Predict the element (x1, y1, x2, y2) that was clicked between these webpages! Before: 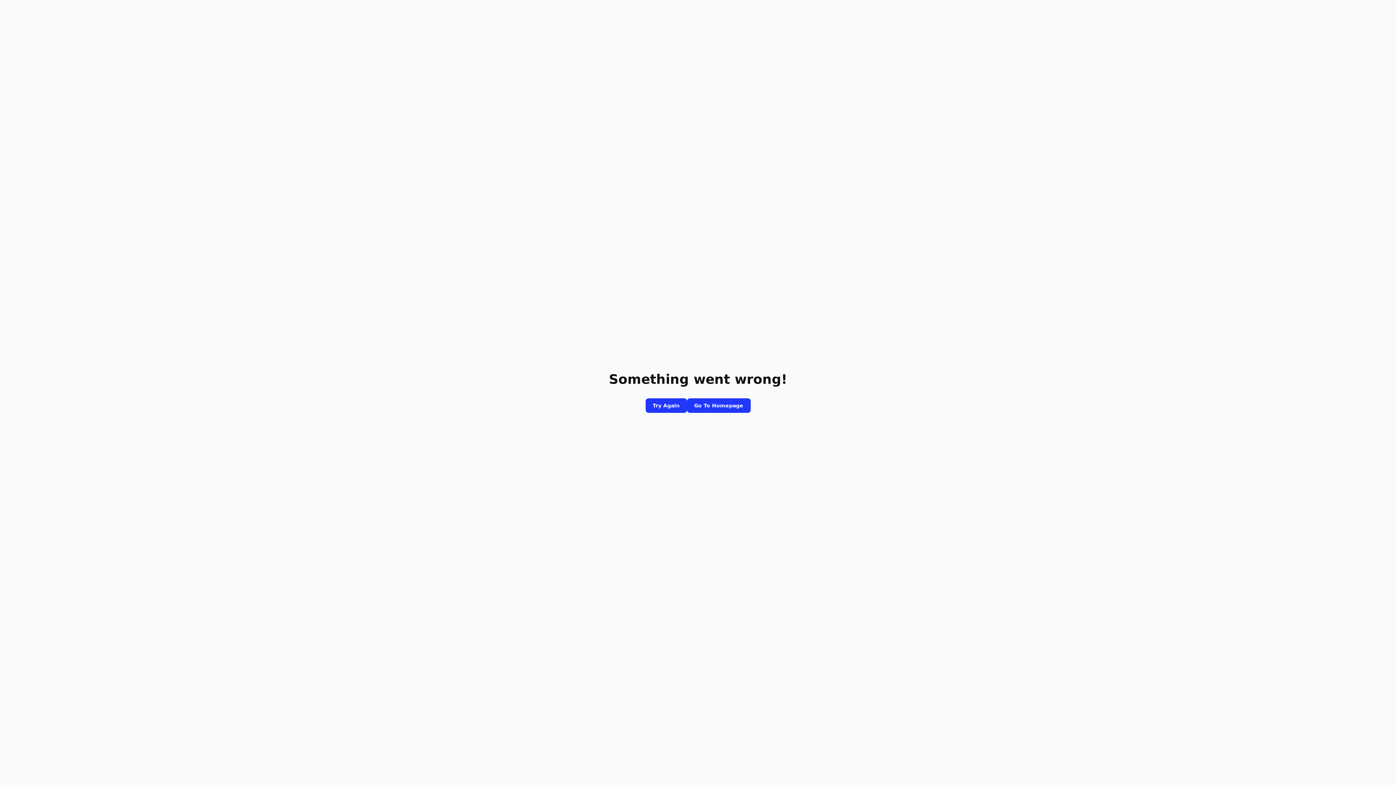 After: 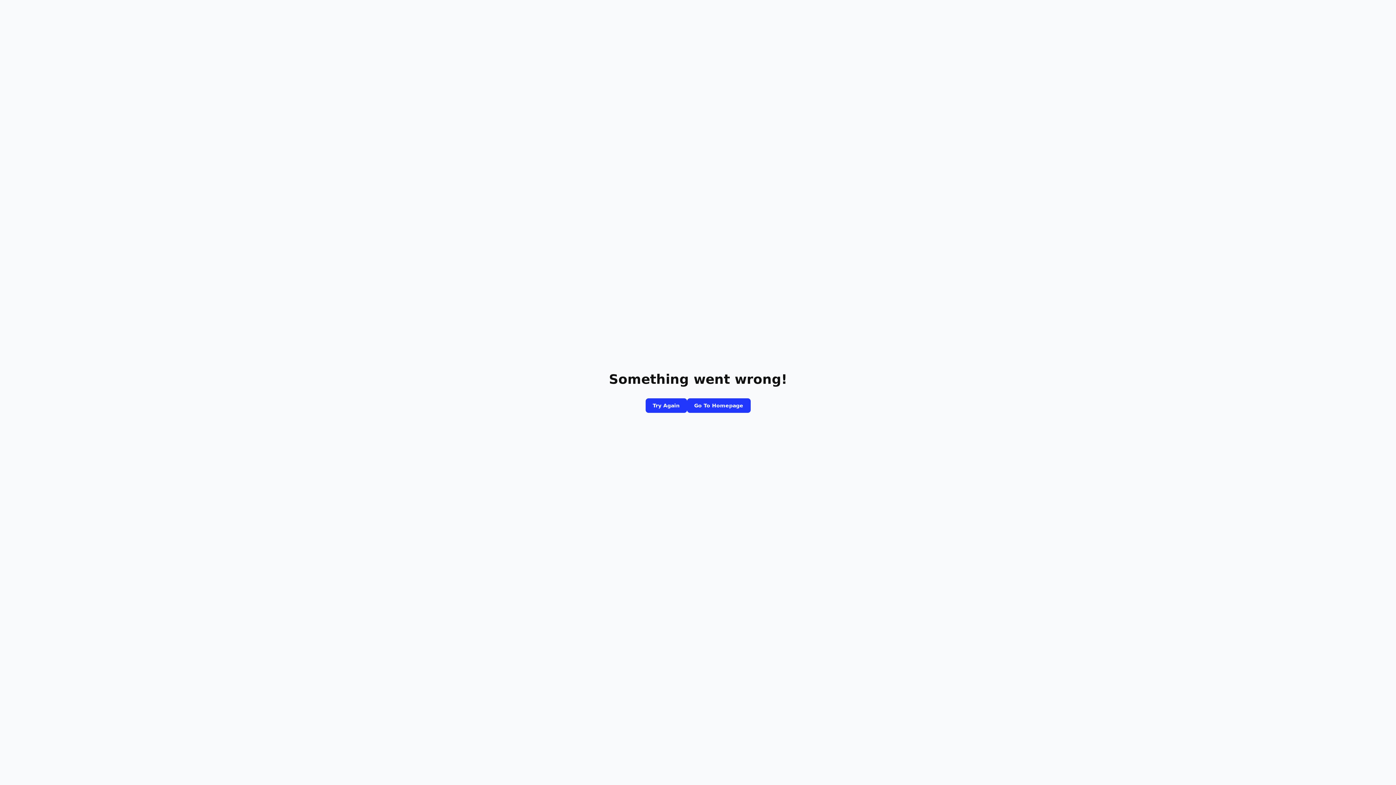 Action: label: Go To Homepage bbox: (687, 398, 750, 413)